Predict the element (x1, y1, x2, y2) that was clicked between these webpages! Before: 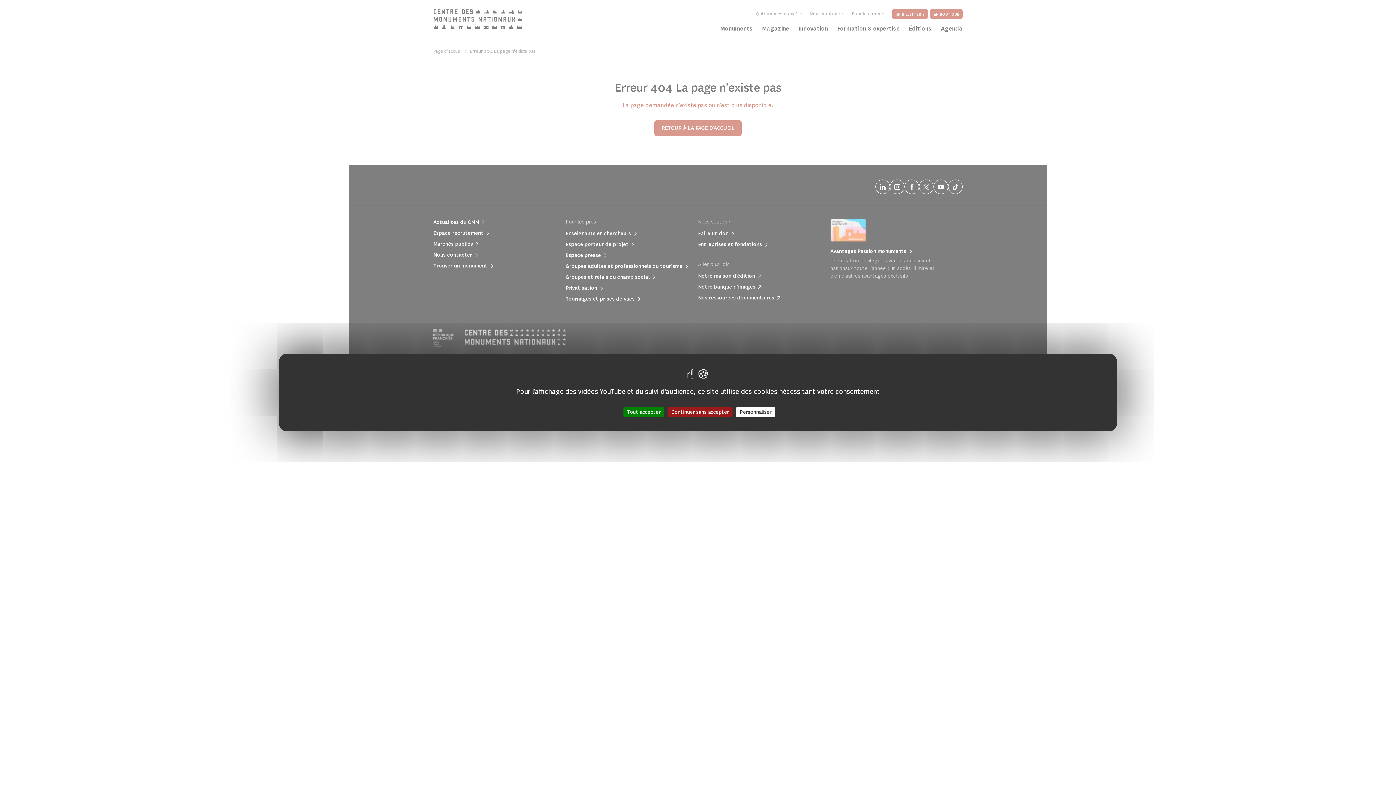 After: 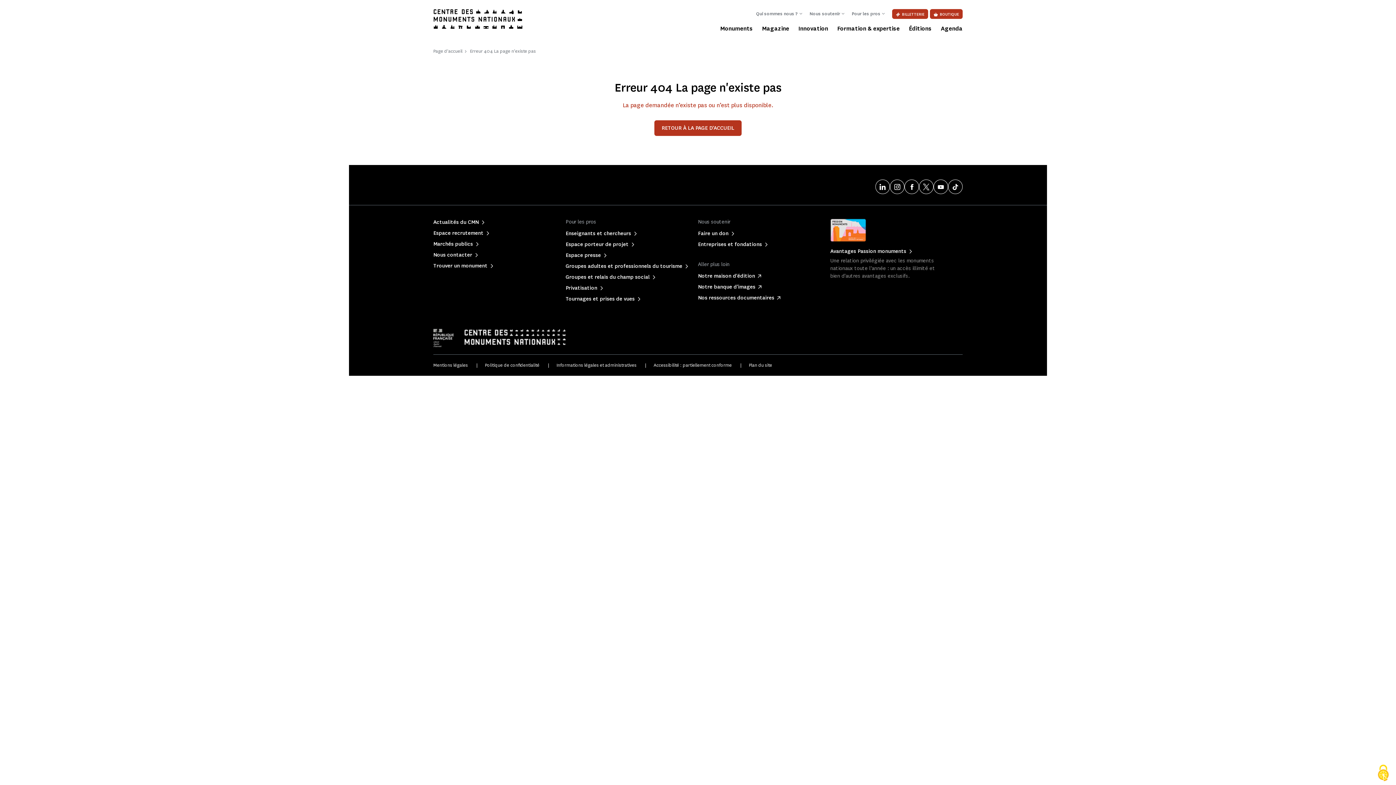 Action: bbox: (668, 407, 732, 417) label: Cookies : Continuer sans accepter